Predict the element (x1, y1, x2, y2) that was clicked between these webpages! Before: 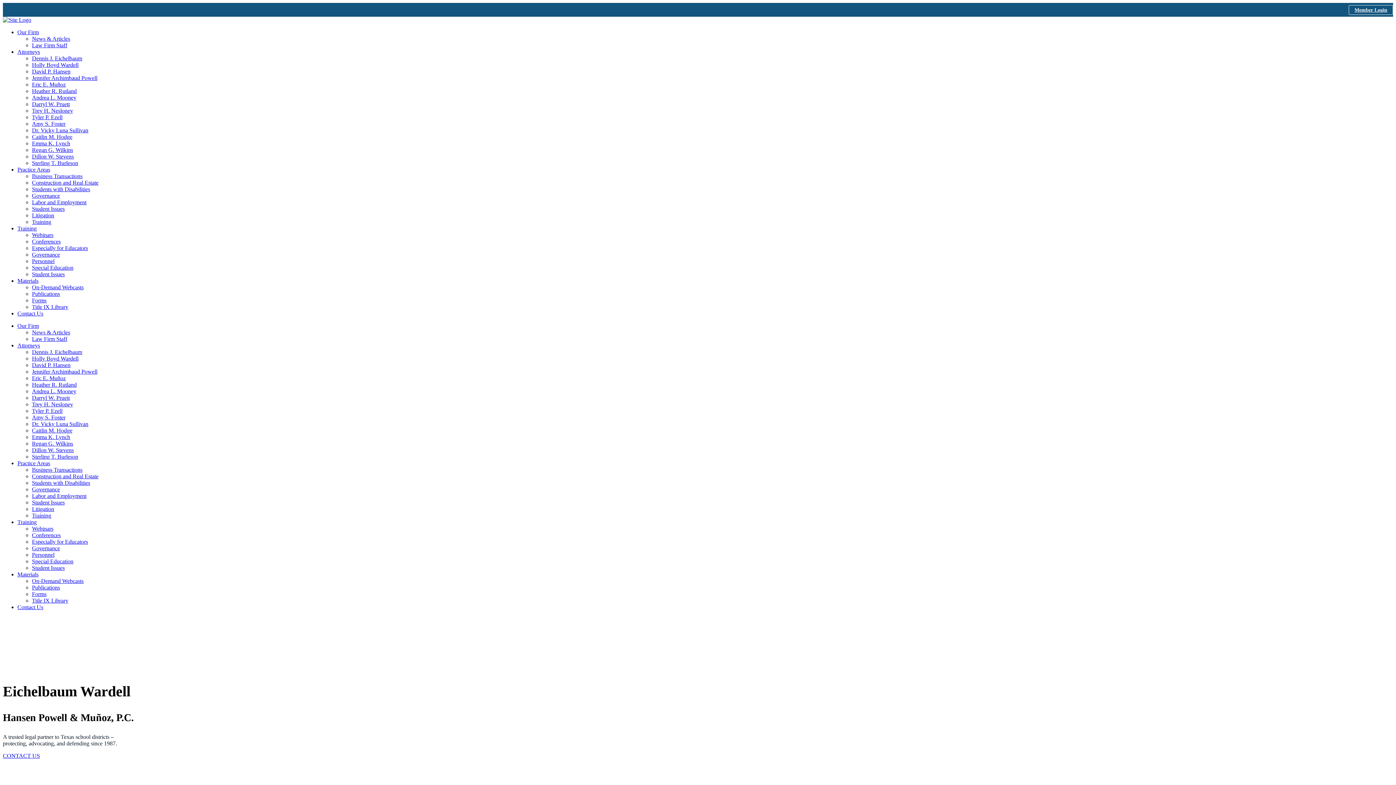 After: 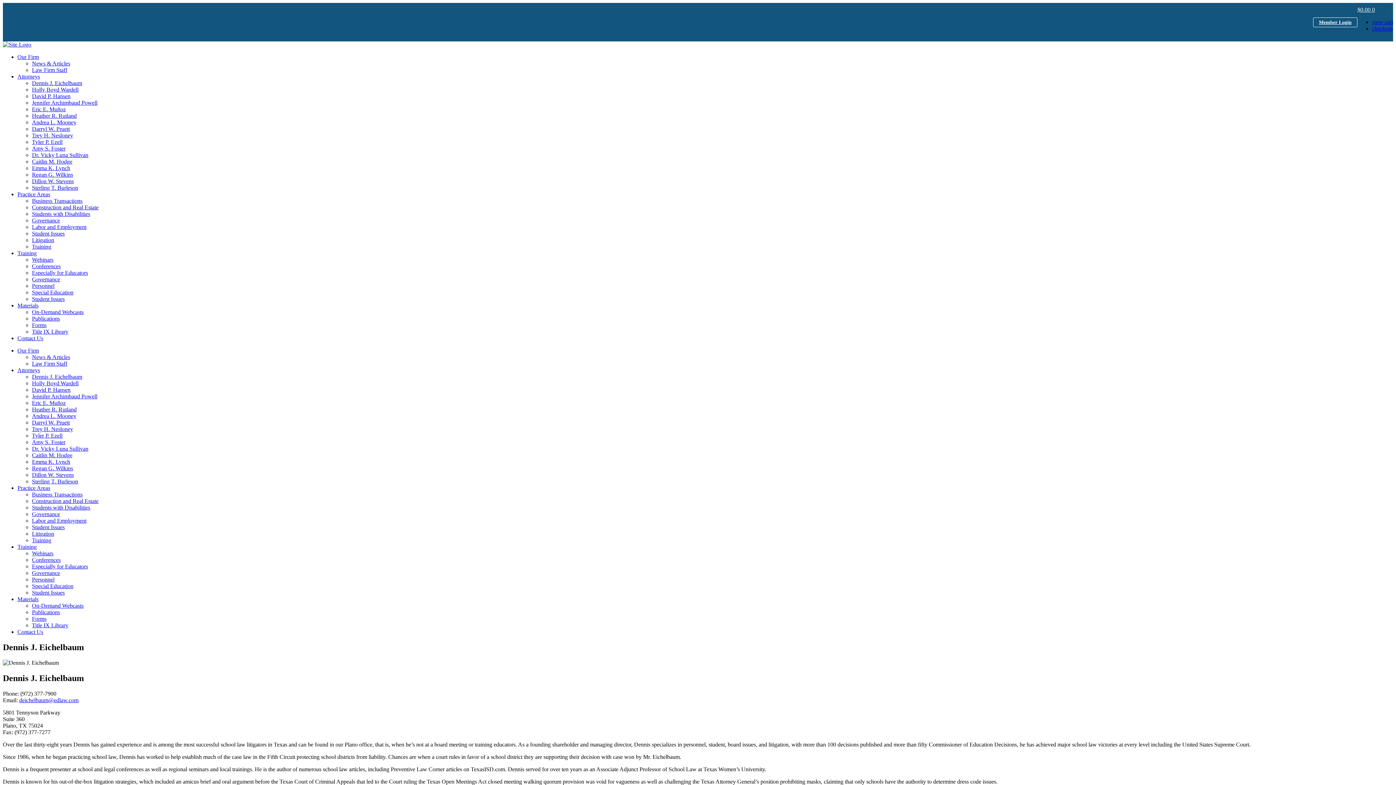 Action: bbox: (32, 55, 82, 61) label: Dennis J. Eichelbaum